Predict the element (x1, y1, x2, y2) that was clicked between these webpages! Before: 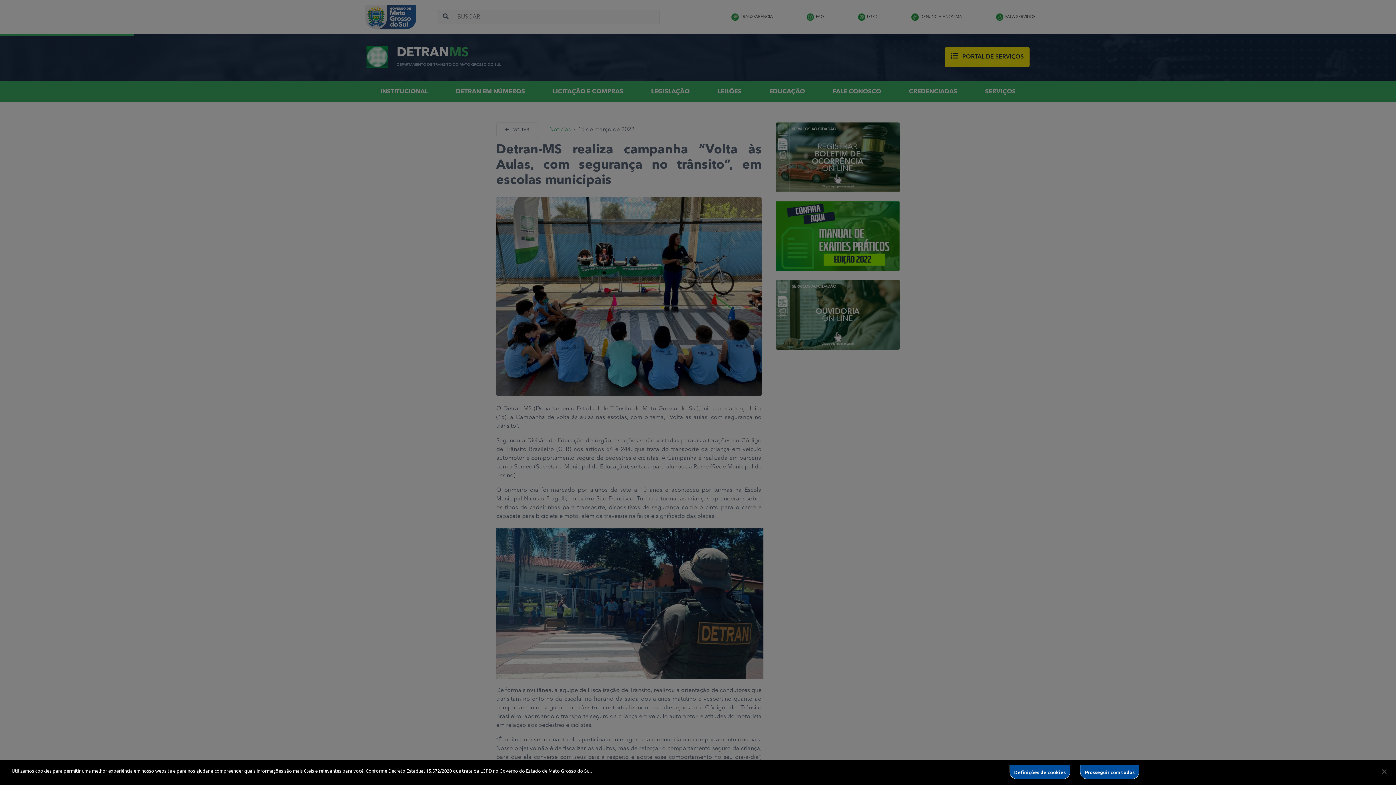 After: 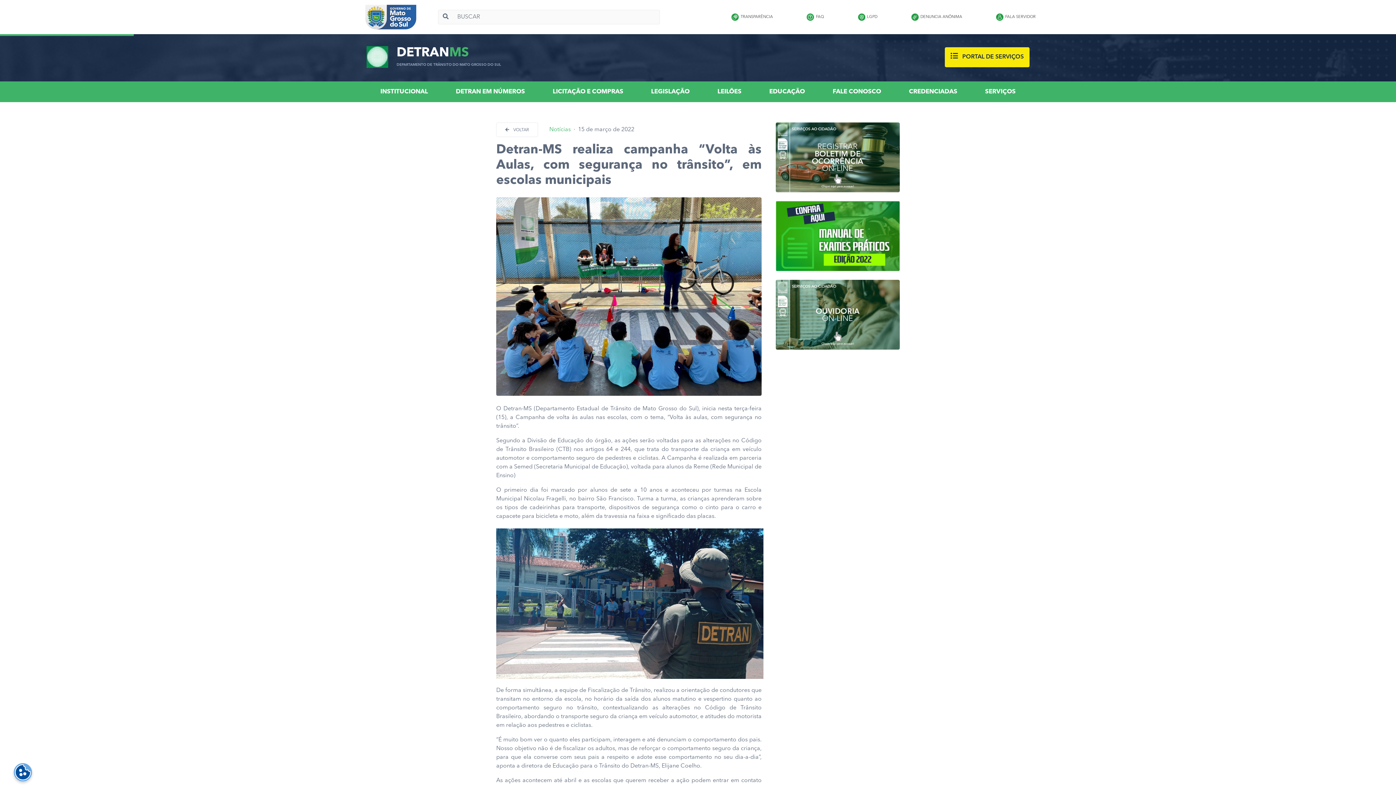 Action: bbox: (1376, 763, 1392, 779) label: Fechar